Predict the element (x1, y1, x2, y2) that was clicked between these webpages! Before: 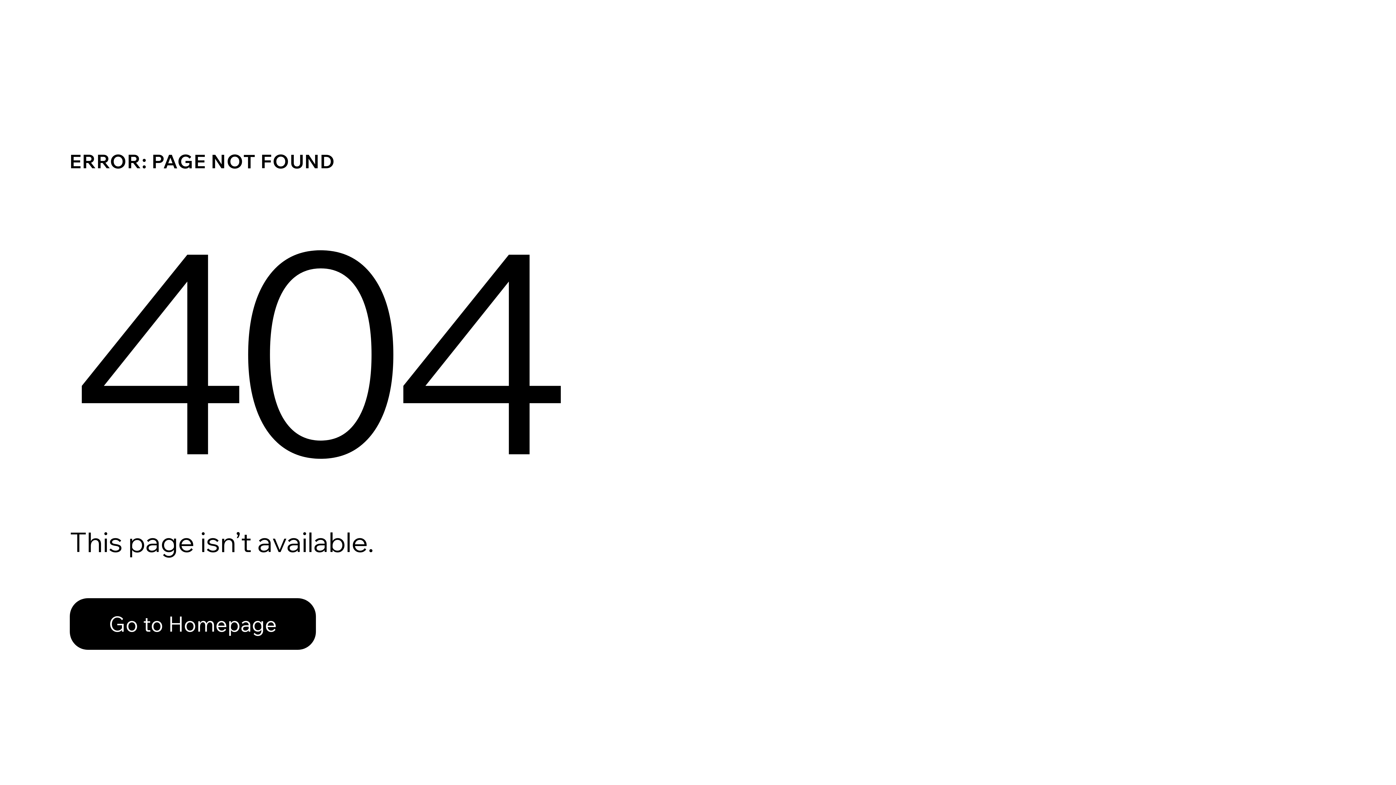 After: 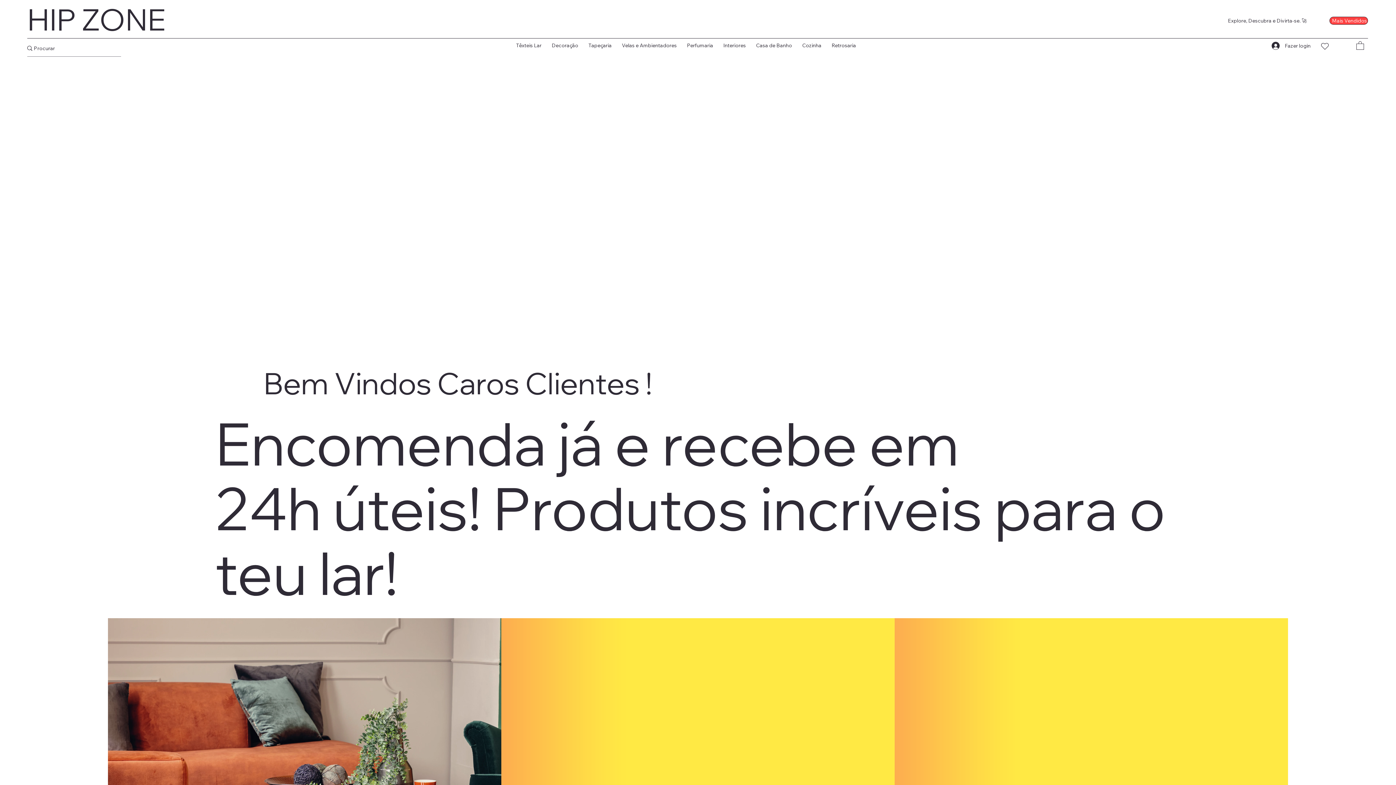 Action: label: Go to Homepage bbox: (69, 582, 768, 659)